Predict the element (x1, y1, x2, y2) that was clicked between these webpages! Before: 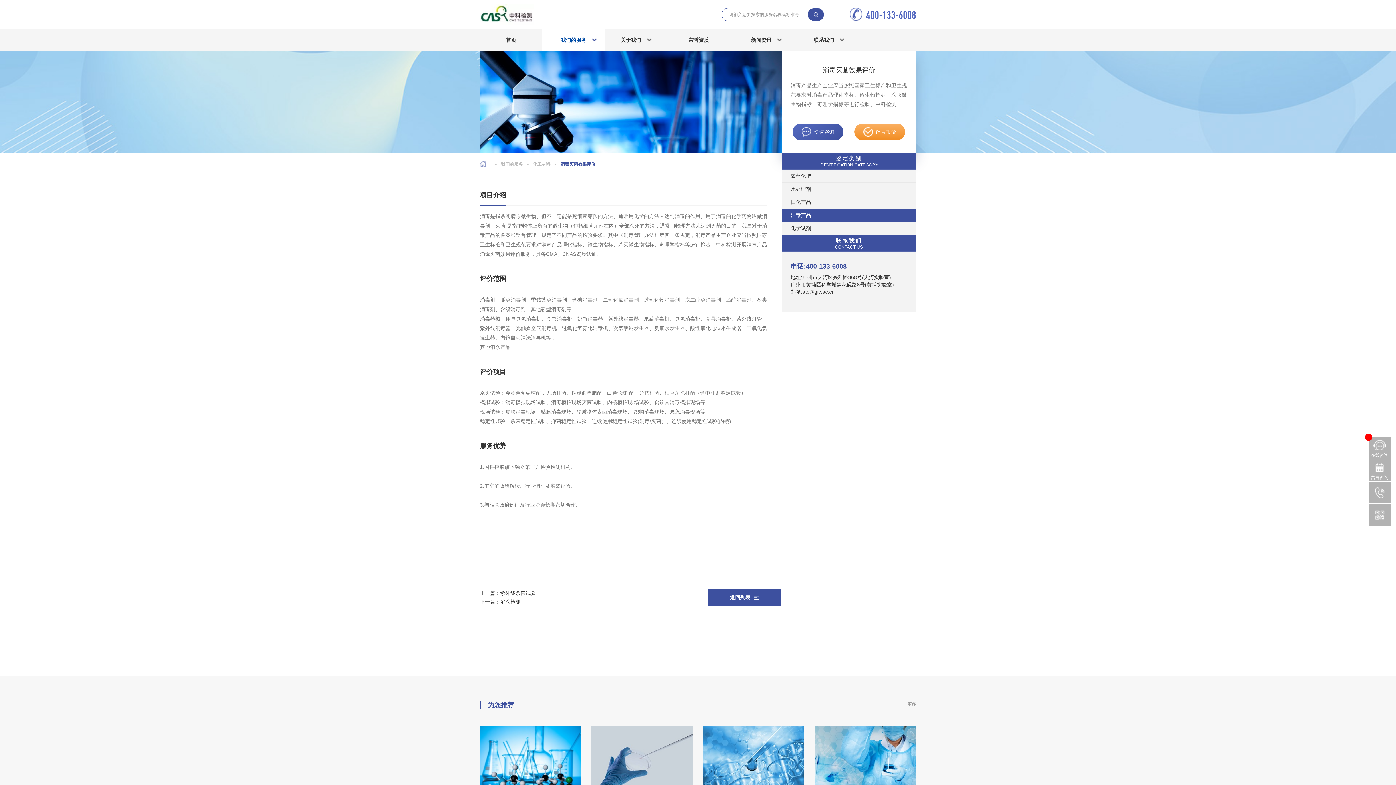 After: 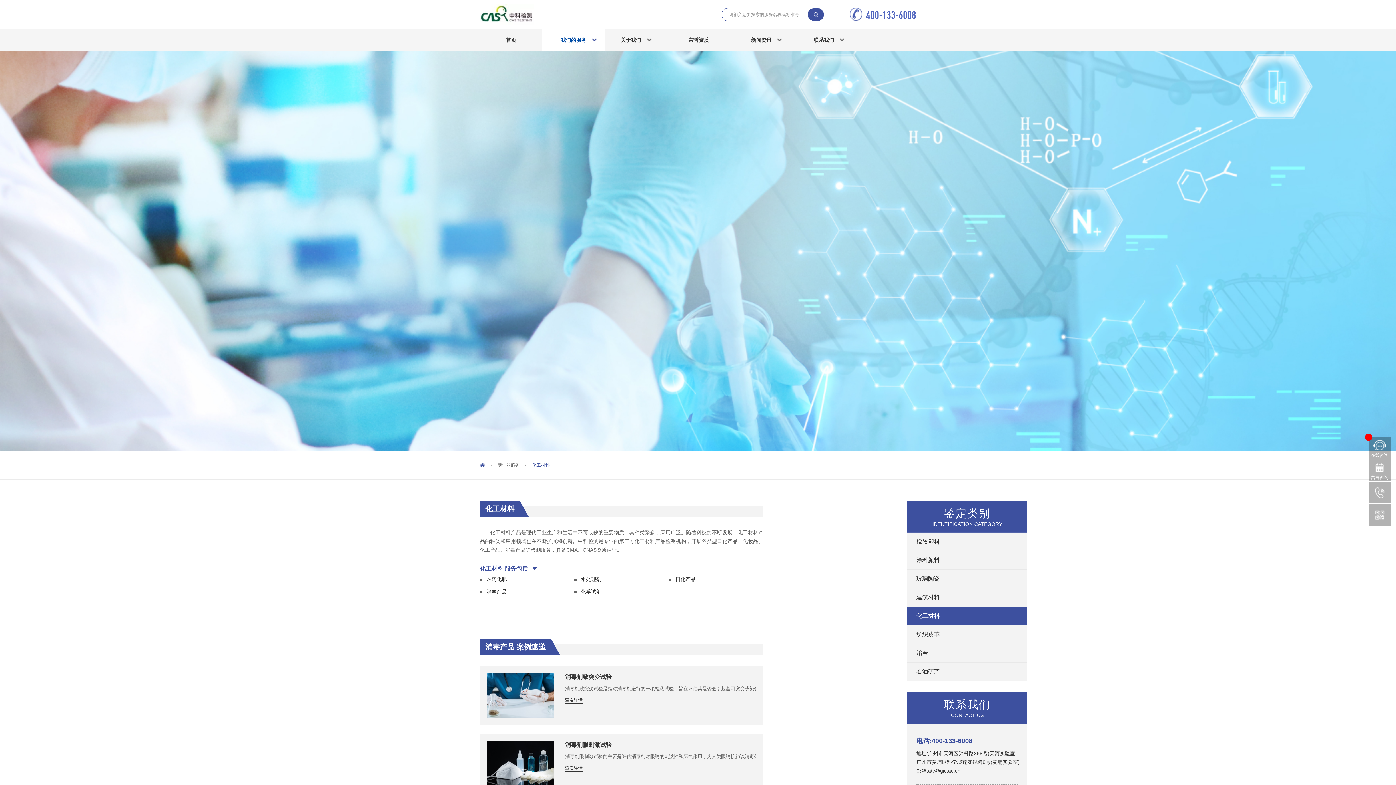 Action: bbox: (781, 209, 916, 222) label: 消毒产品